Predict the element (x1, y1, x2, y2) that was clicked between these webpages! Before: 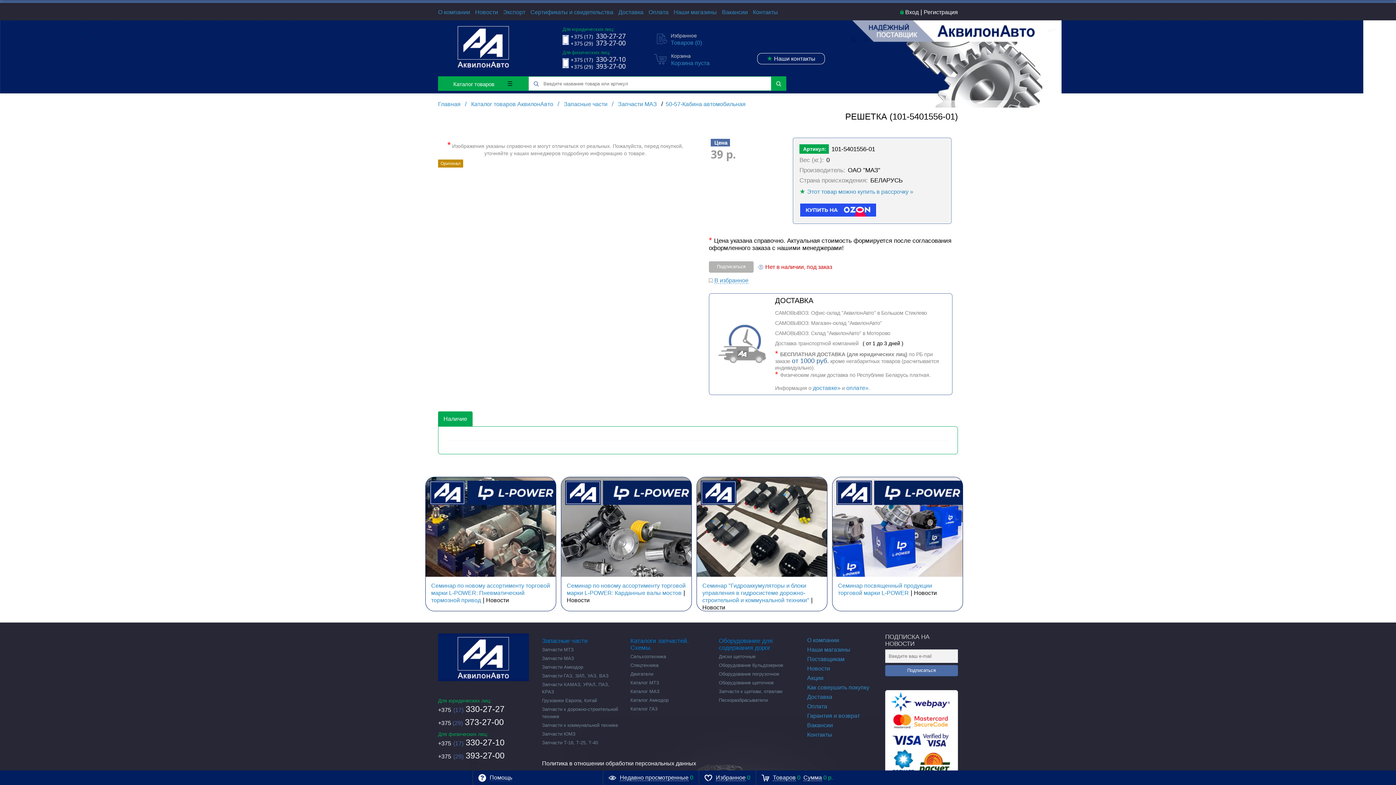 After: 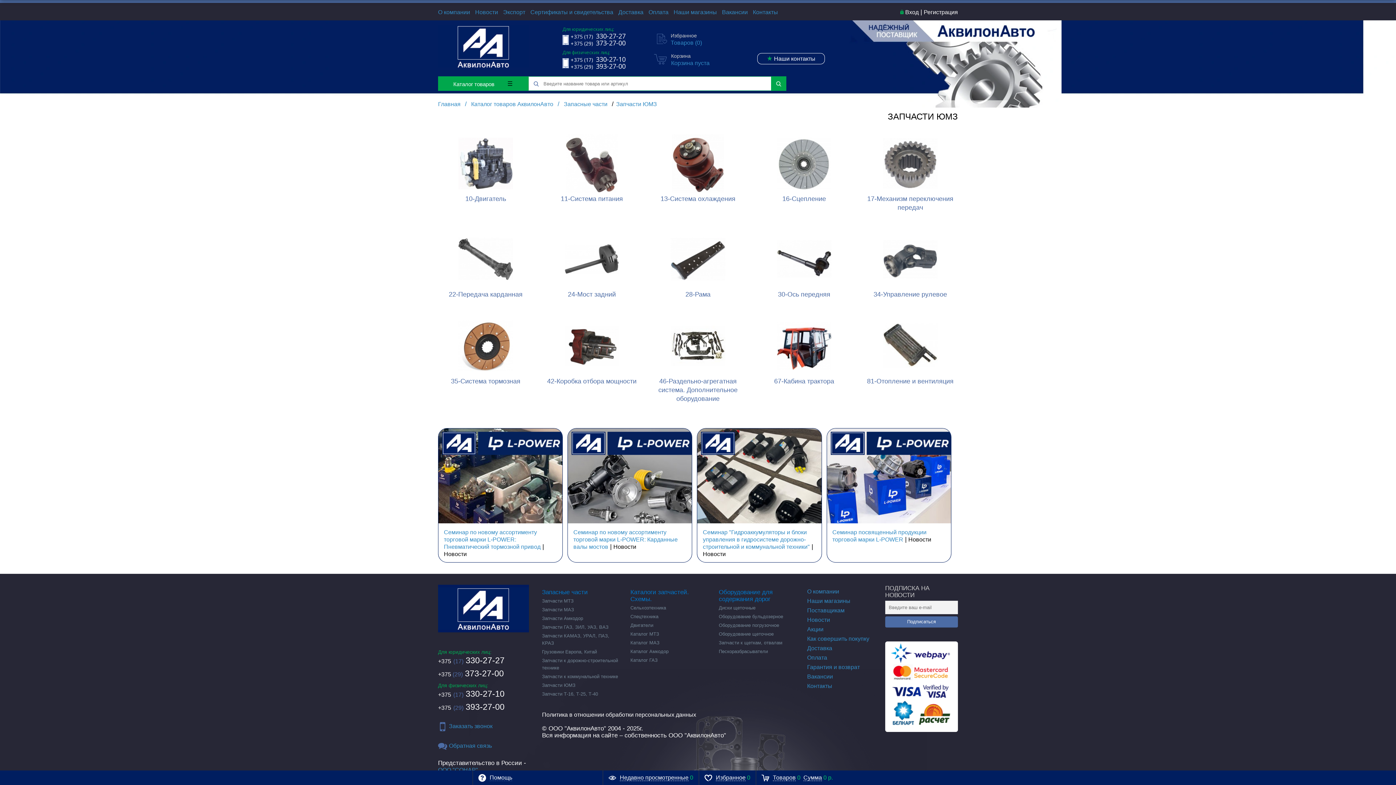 Action: bbox: (542, 731, 575, 737) label: Запчасти ЮМЗ